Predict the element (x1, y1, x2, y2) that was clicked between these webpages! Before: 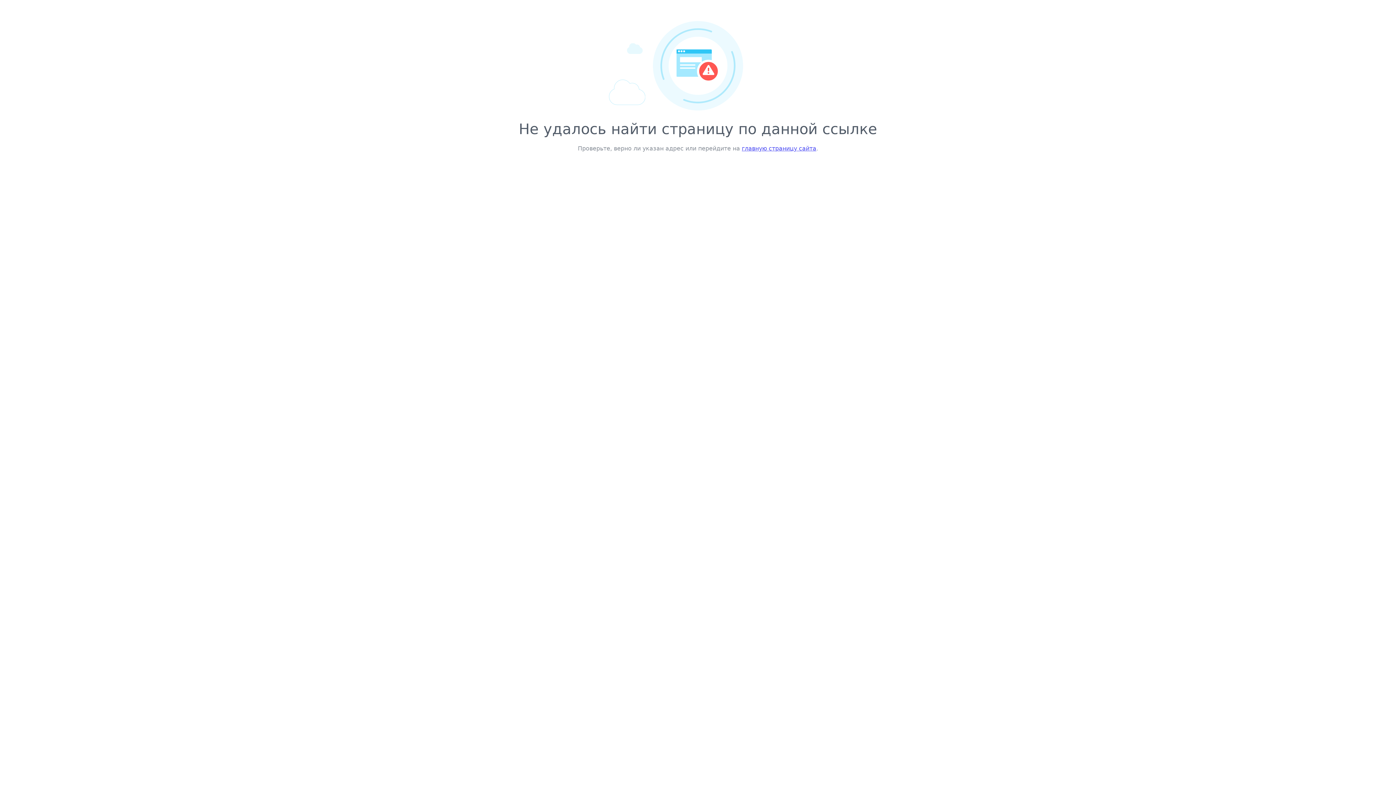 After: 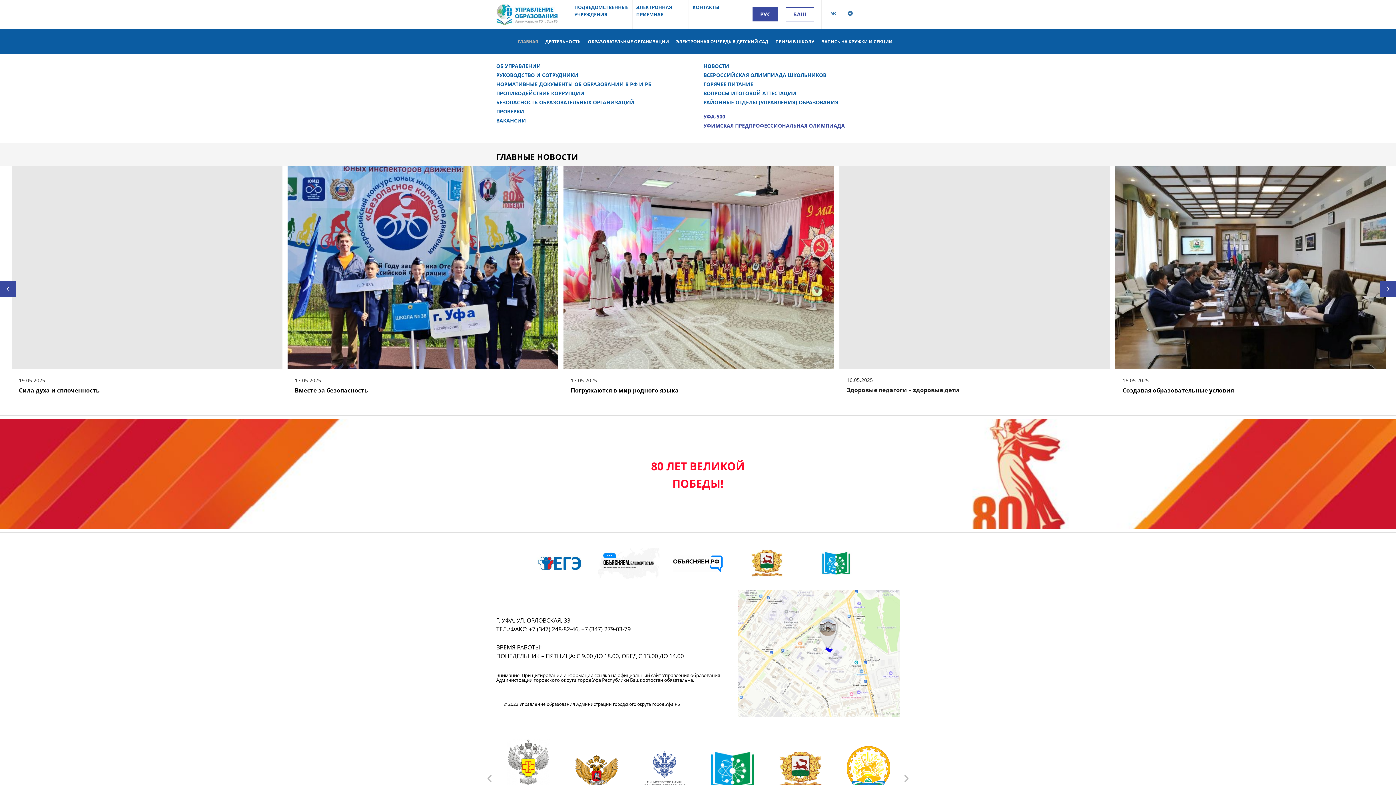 Action: bbox: (742, 145, 816, 152) label: главную страницу сайта